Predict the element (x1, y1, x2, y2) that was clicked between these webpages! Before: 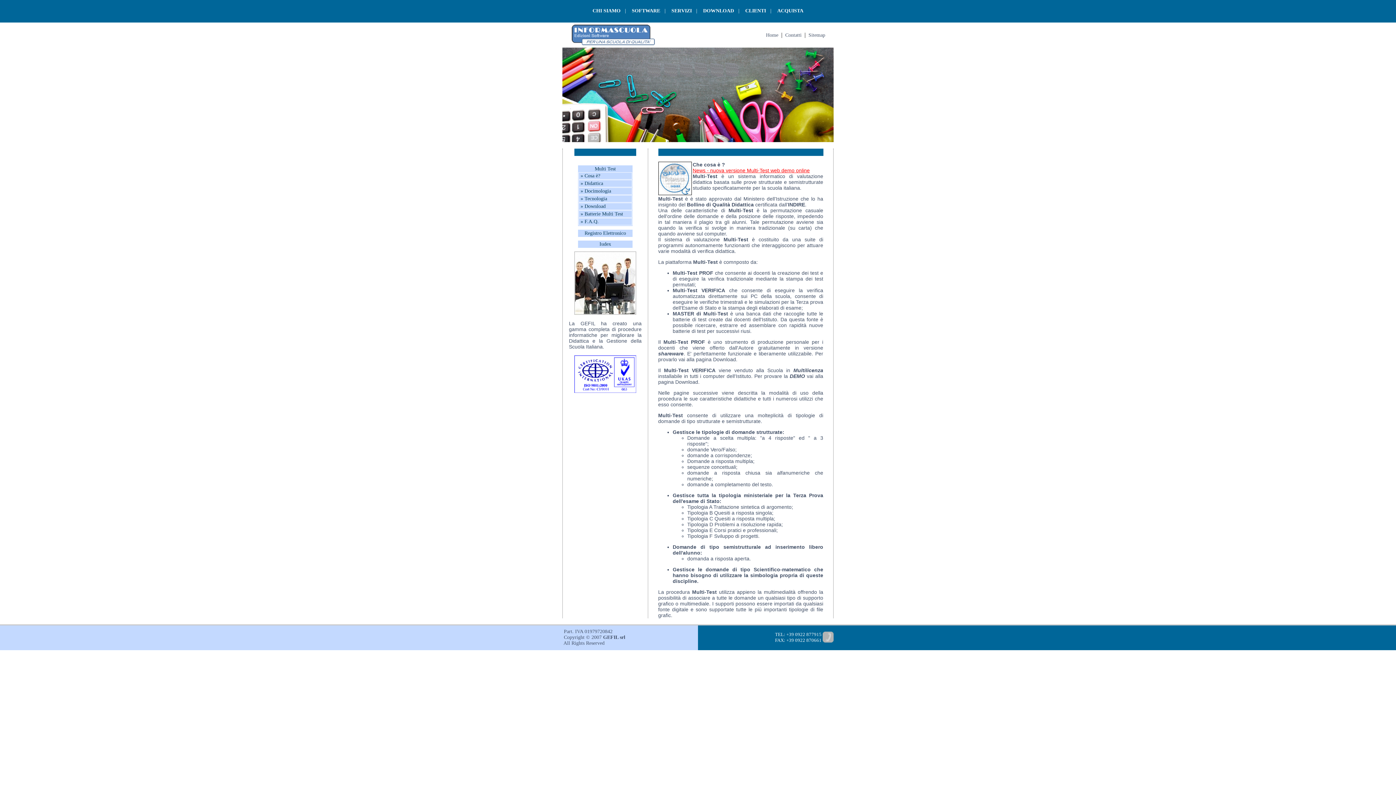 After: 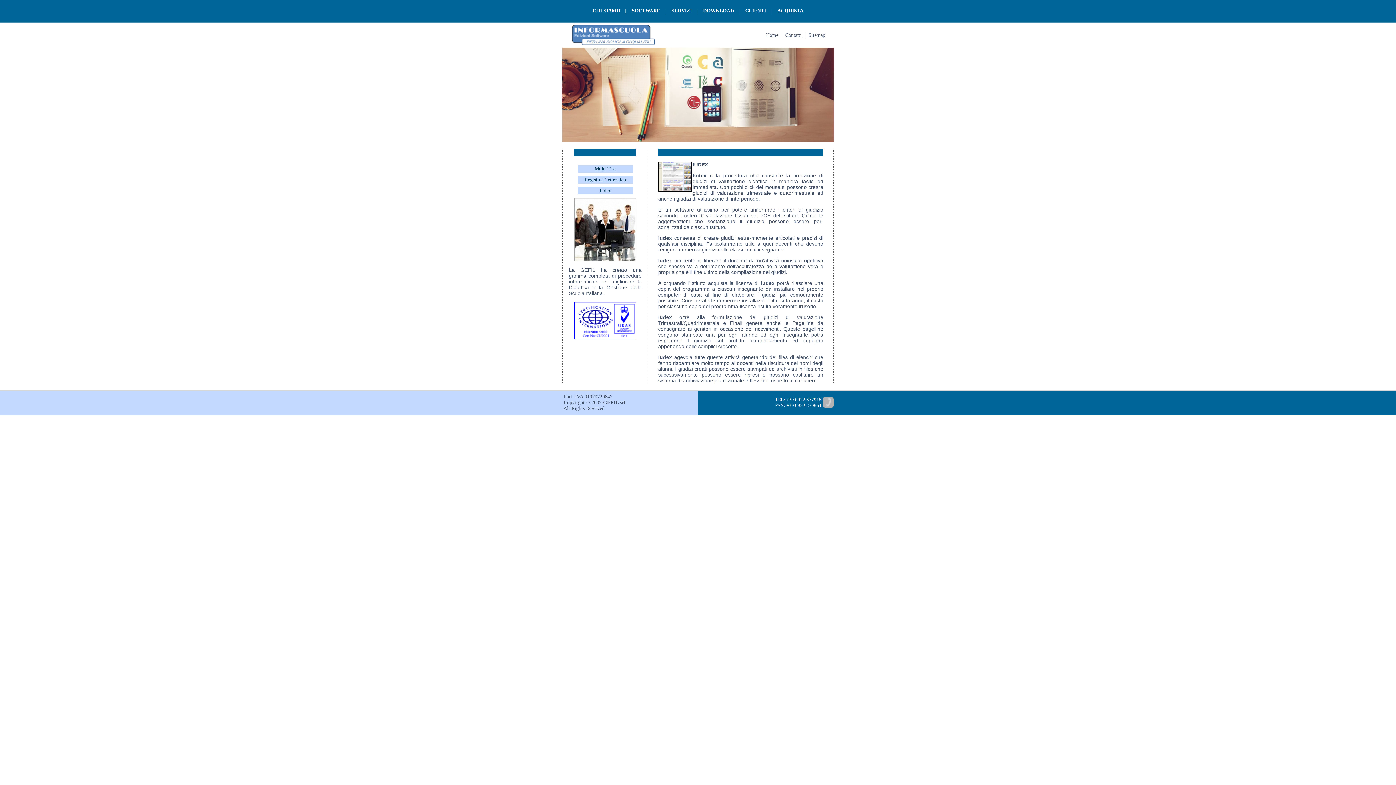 Action: bbox: (578, 241, 632, 247) label: Iudex